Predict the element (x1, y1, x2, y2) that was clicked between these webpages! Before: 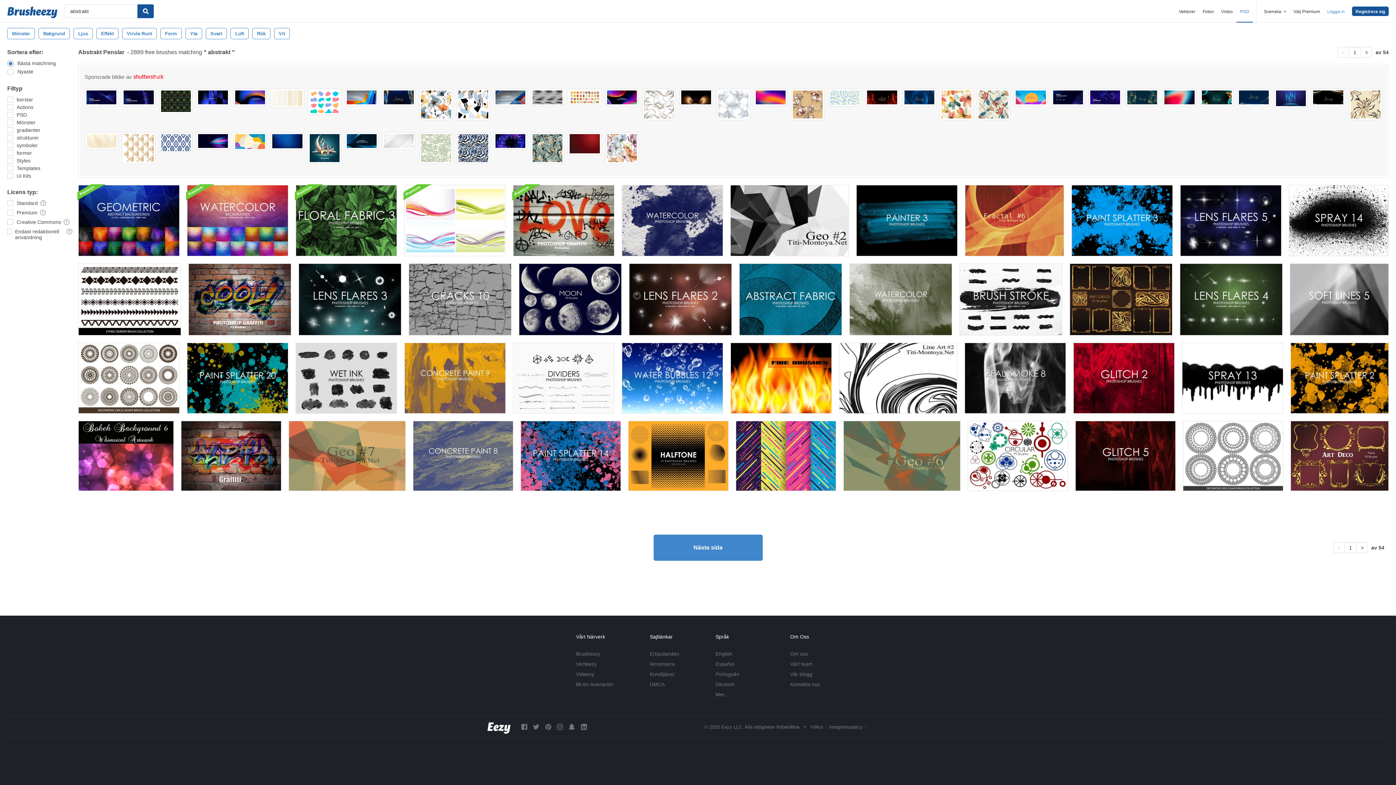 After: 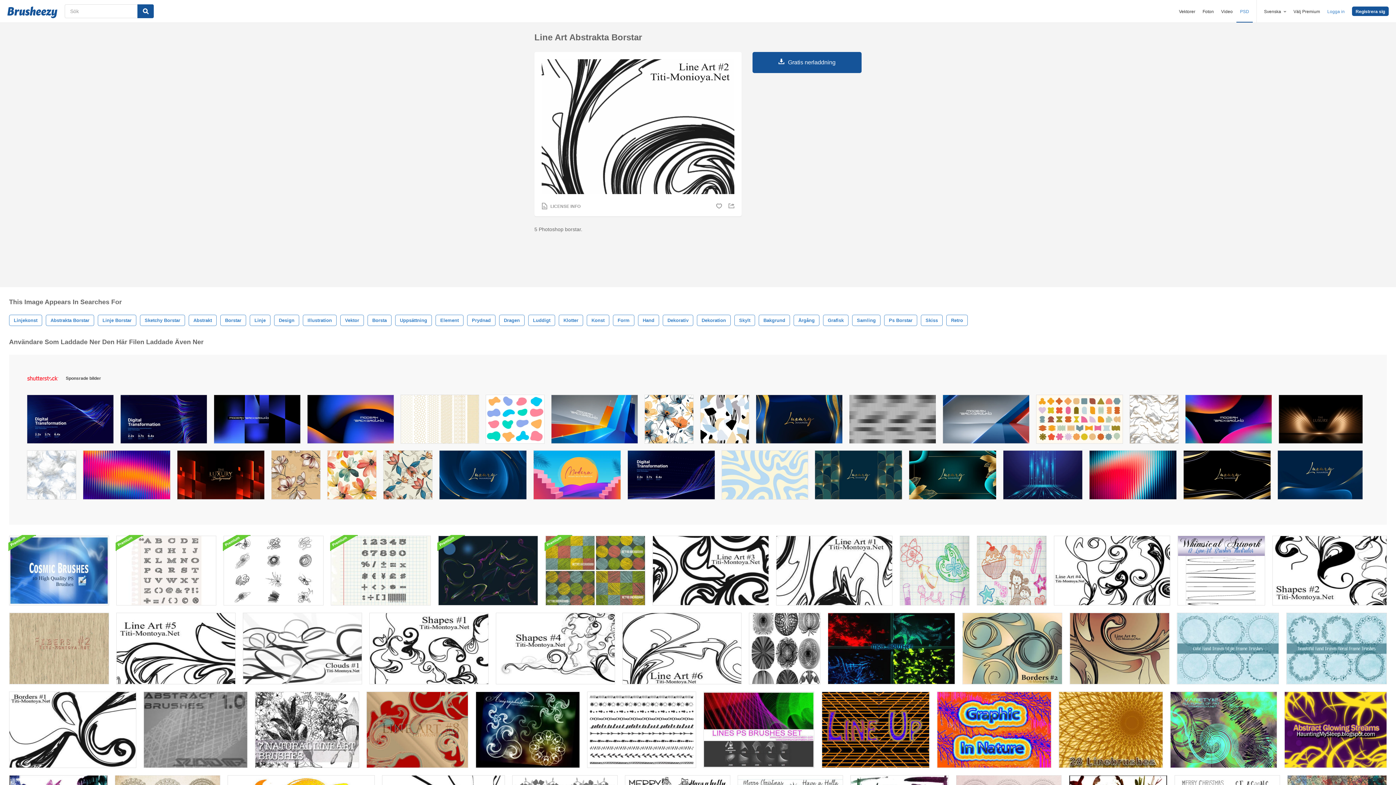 Action: bbox: (839, 342, 957, 413)